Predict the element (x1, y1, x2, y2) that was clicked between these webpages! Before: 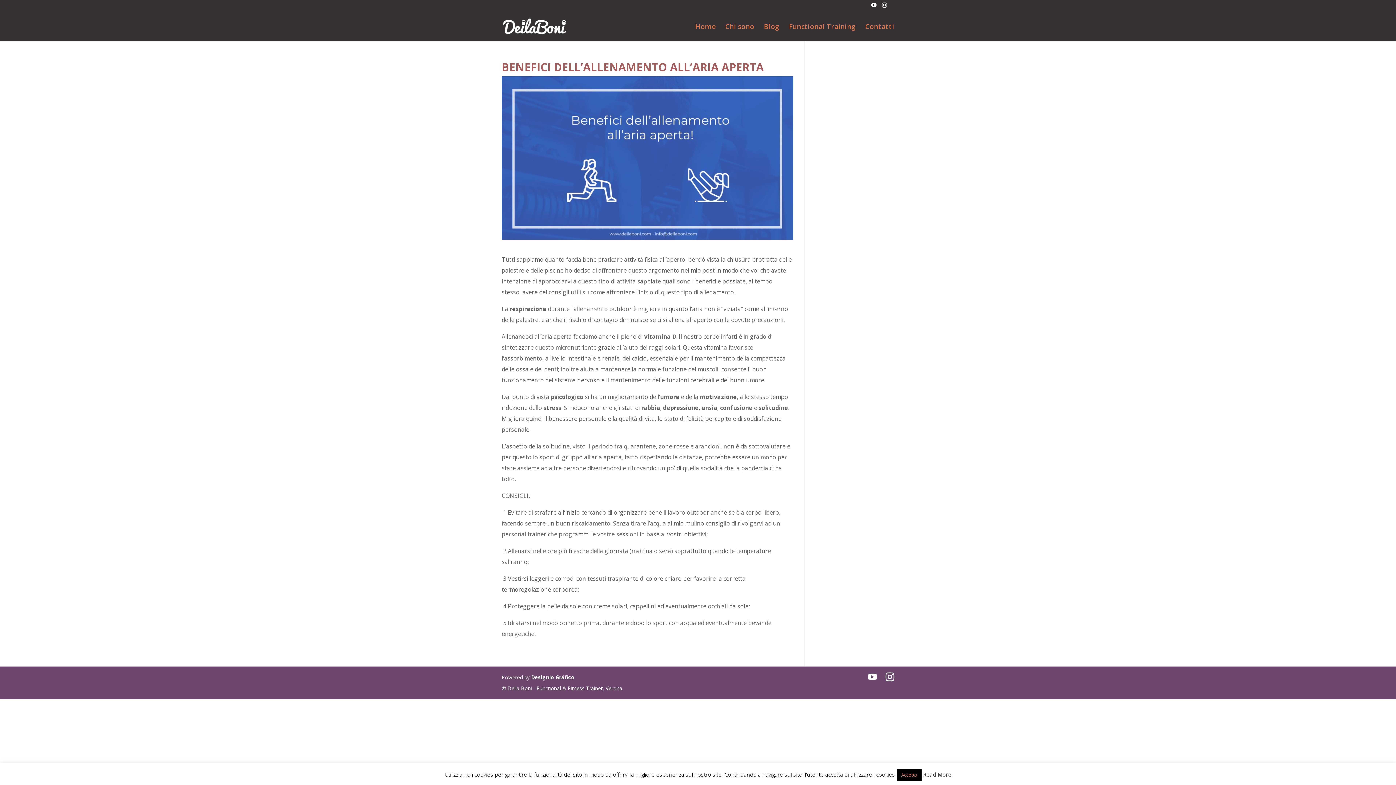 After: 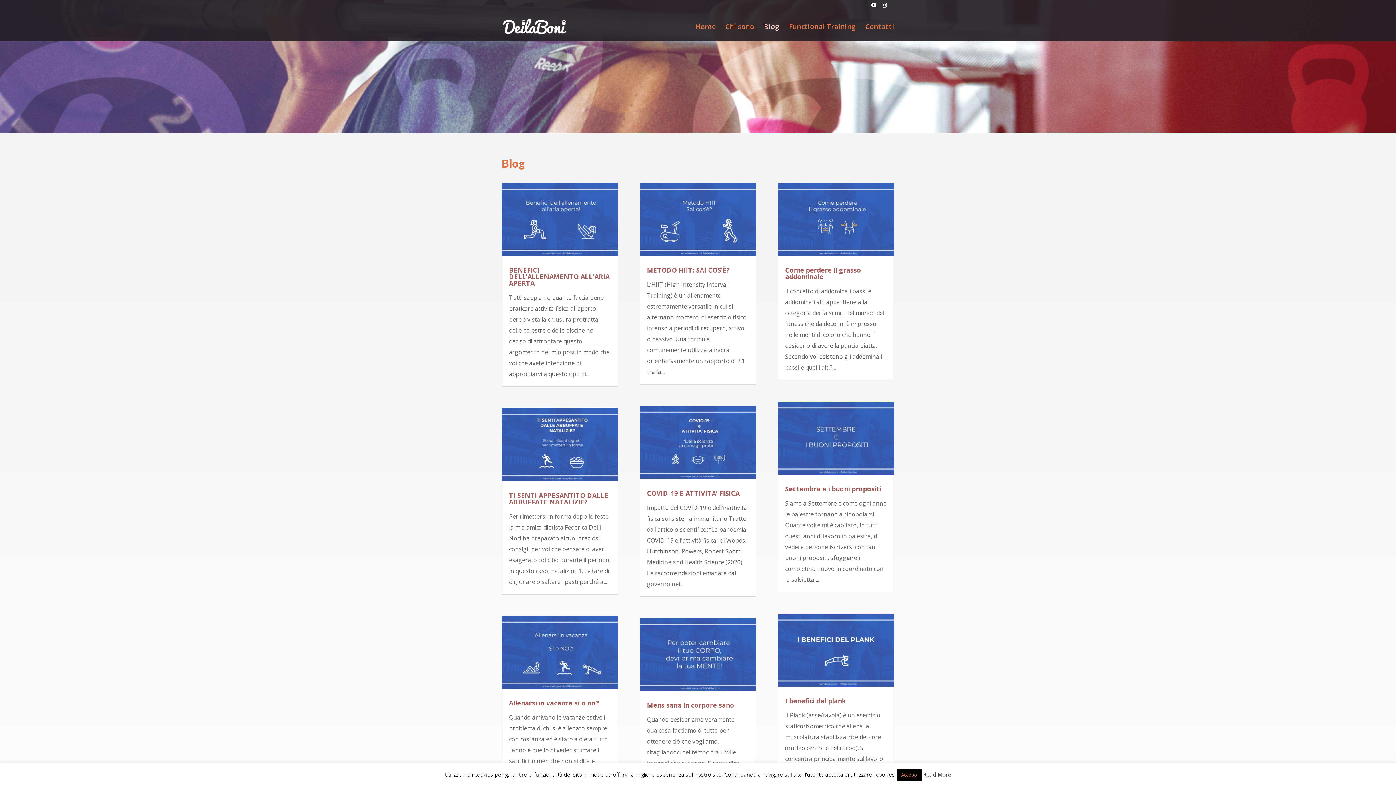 Action: label: Blog bbox: (764, 23, 779, 40)